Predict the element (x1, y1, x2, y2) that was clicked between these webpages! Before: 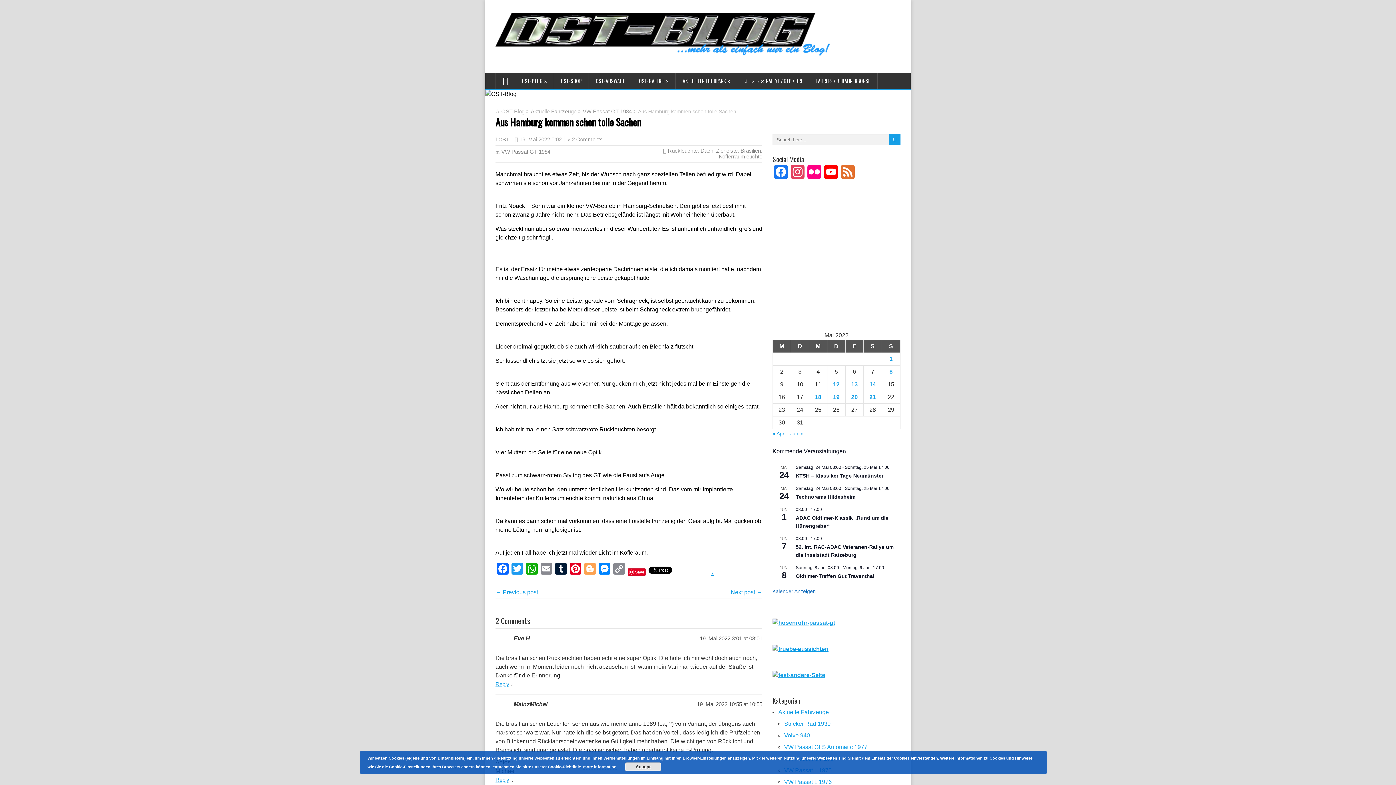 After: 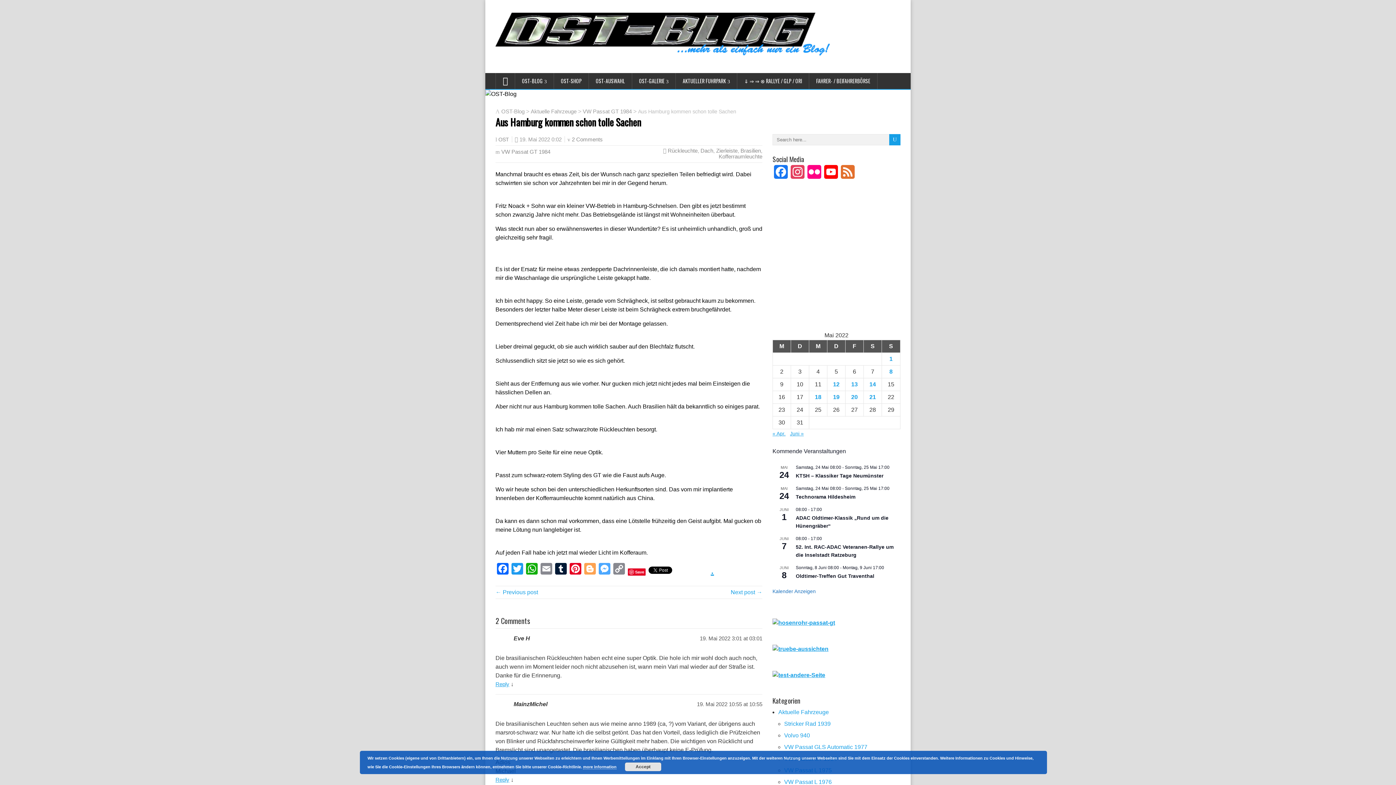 Action: label: Messenger bbox: (597, 563, 612, 576)